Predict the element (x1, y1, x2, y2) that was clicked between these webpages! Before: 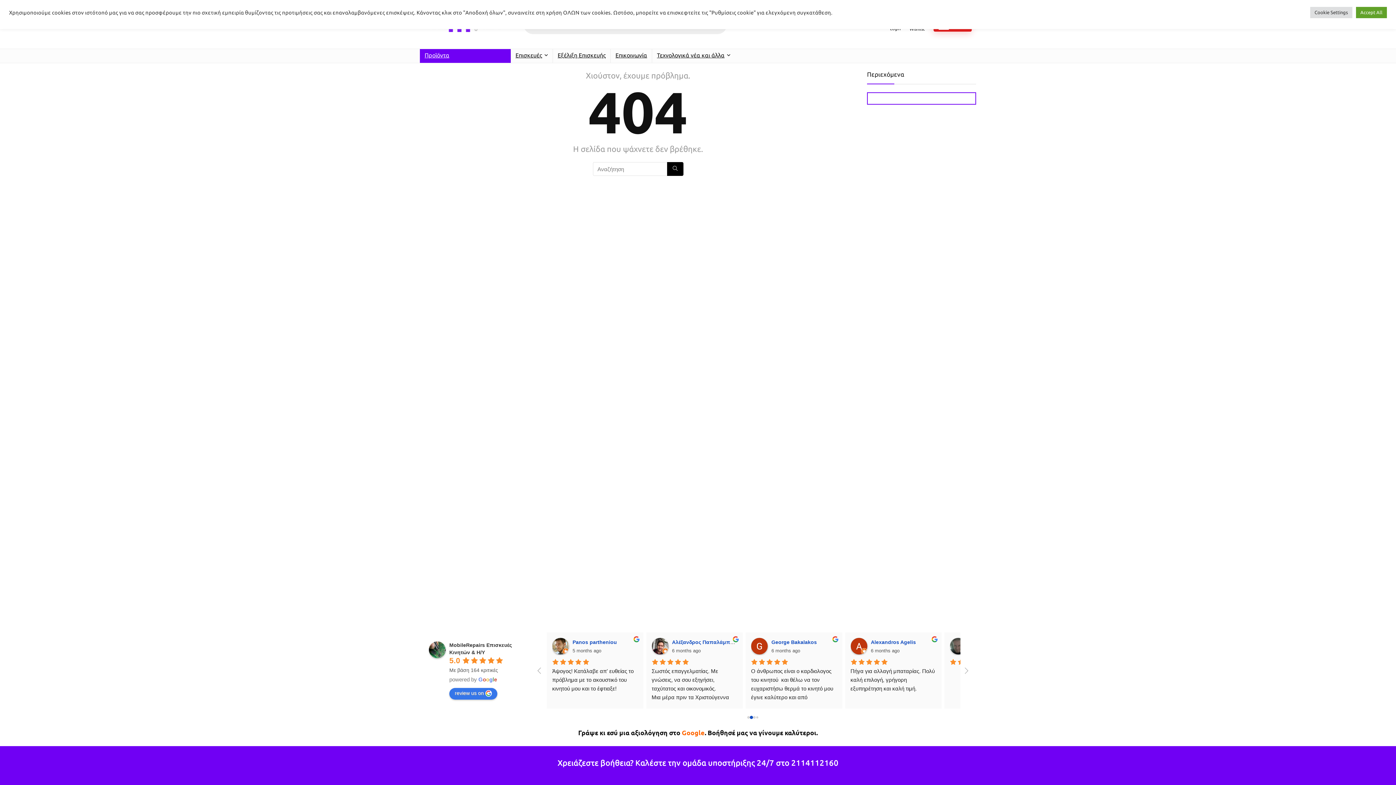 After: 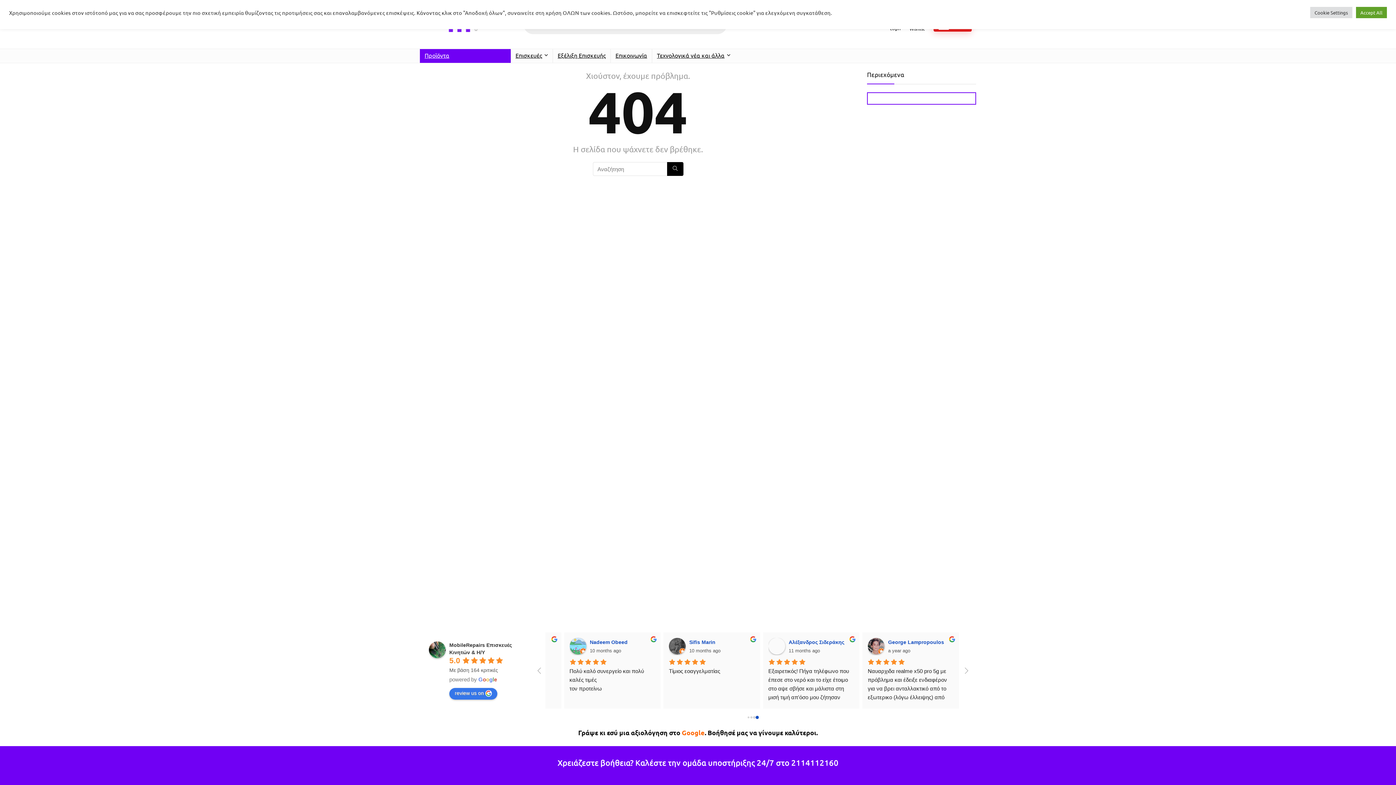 Action: label: 2114112160 bbox: (791, 758, 838, 768)